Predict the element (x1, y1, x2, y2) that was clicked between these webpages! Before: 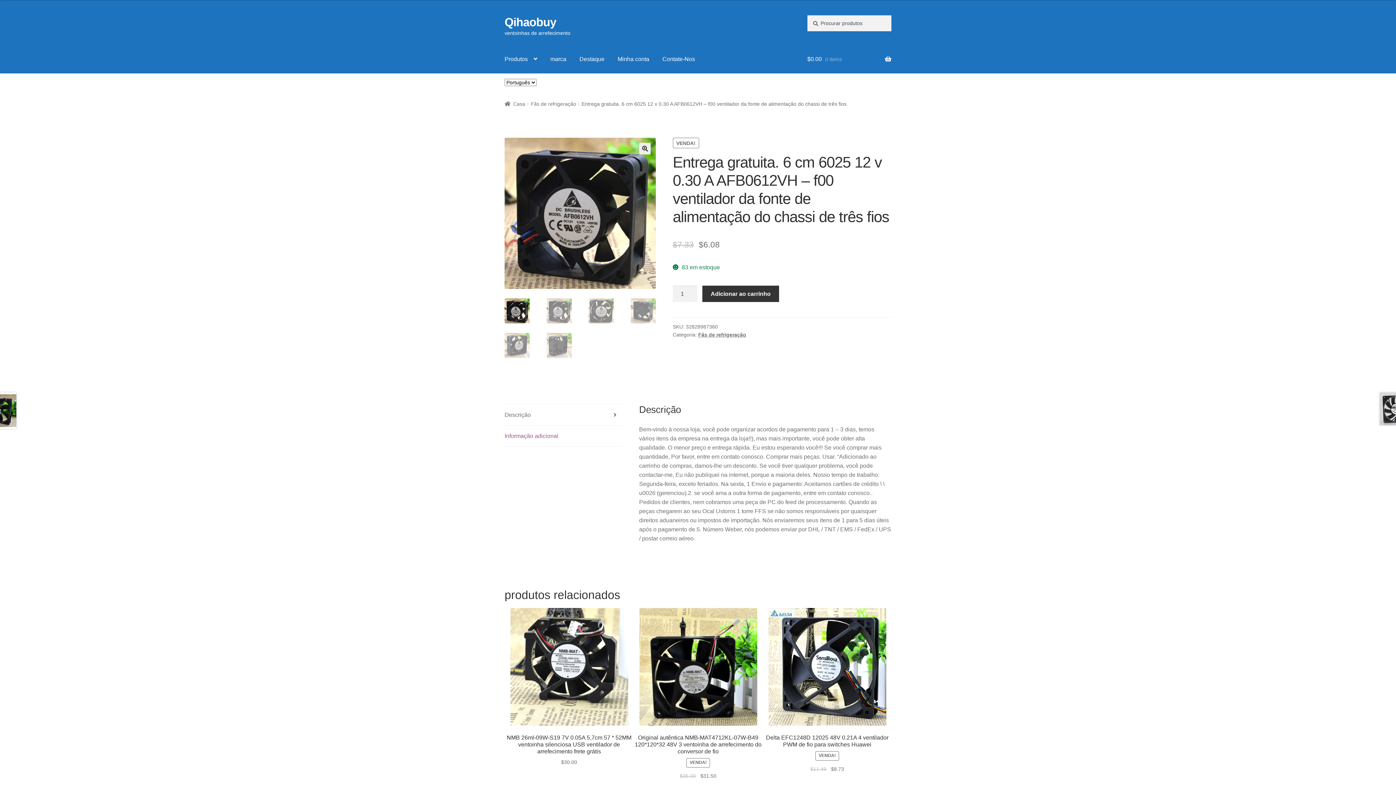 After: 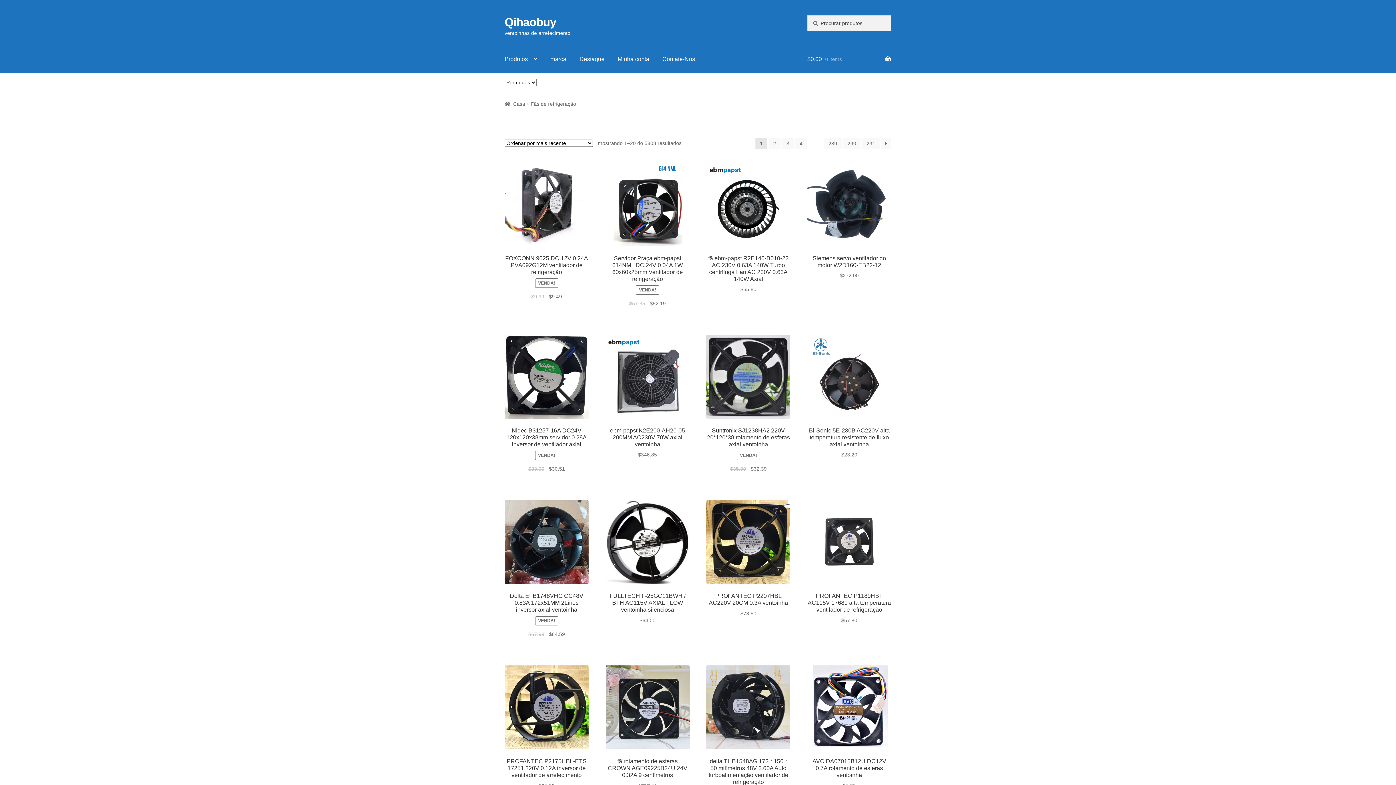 Action: bbox: (530, 101, 576, 106) label: Fãs de refrigeração